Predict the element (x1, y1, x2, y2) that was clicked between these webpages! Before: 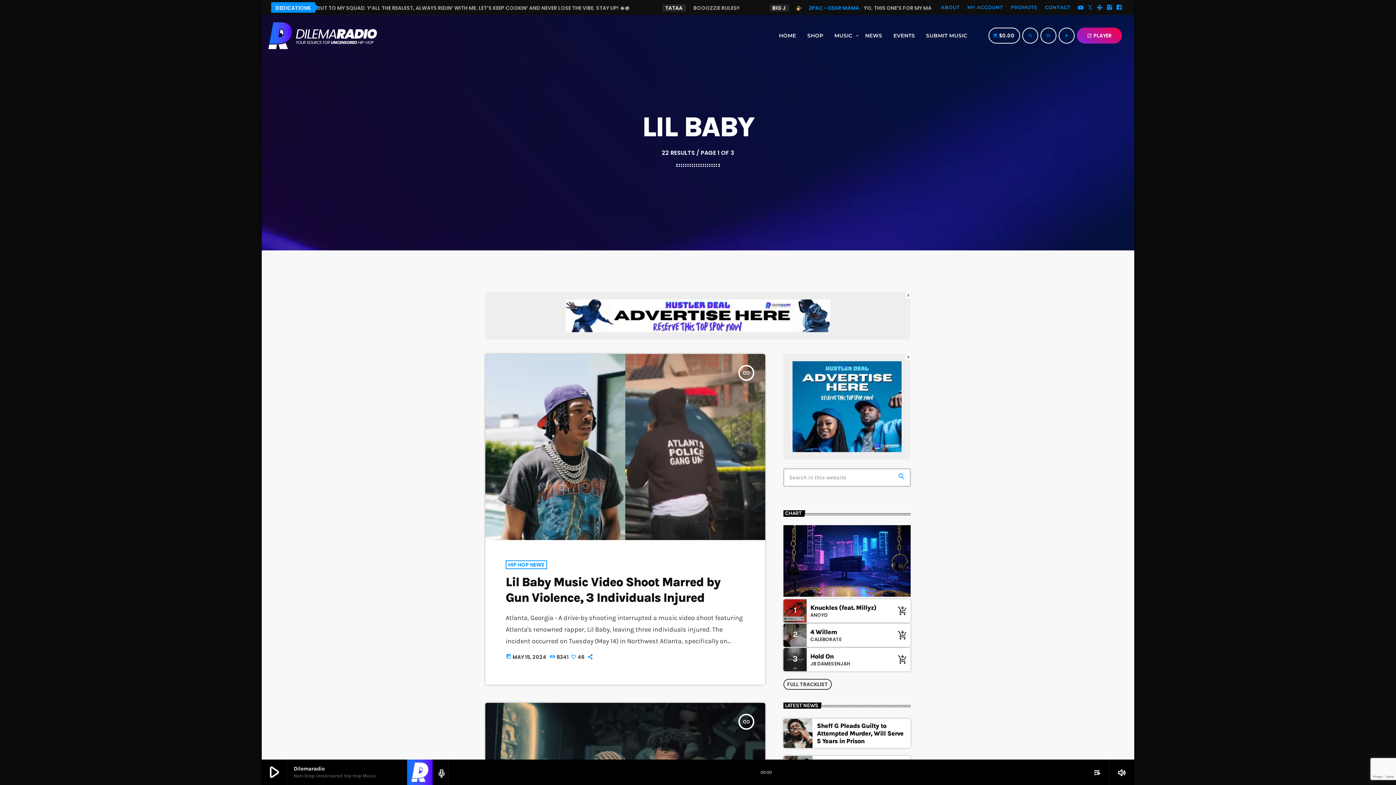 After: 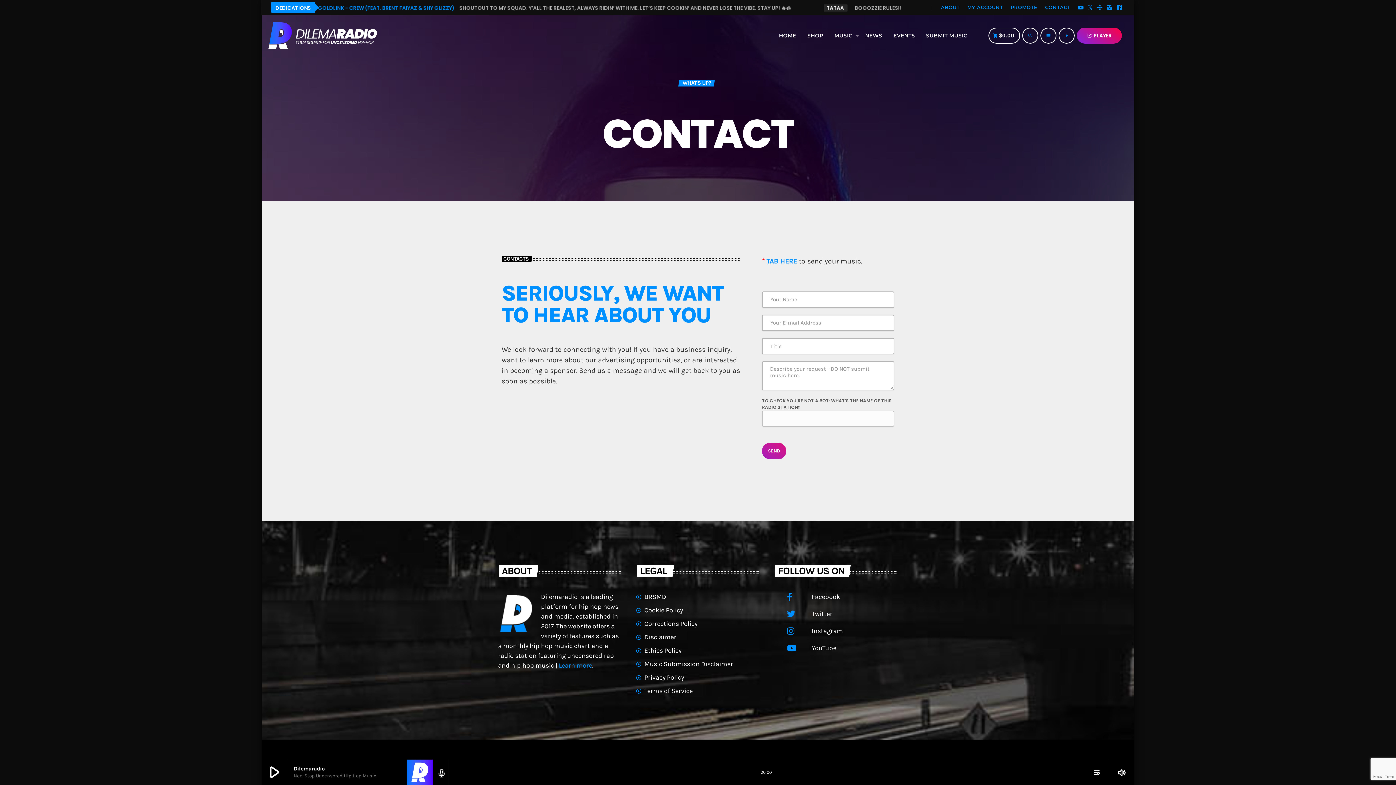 Action: bbox: (1044, 4, 1071, 10) label: CONTACT